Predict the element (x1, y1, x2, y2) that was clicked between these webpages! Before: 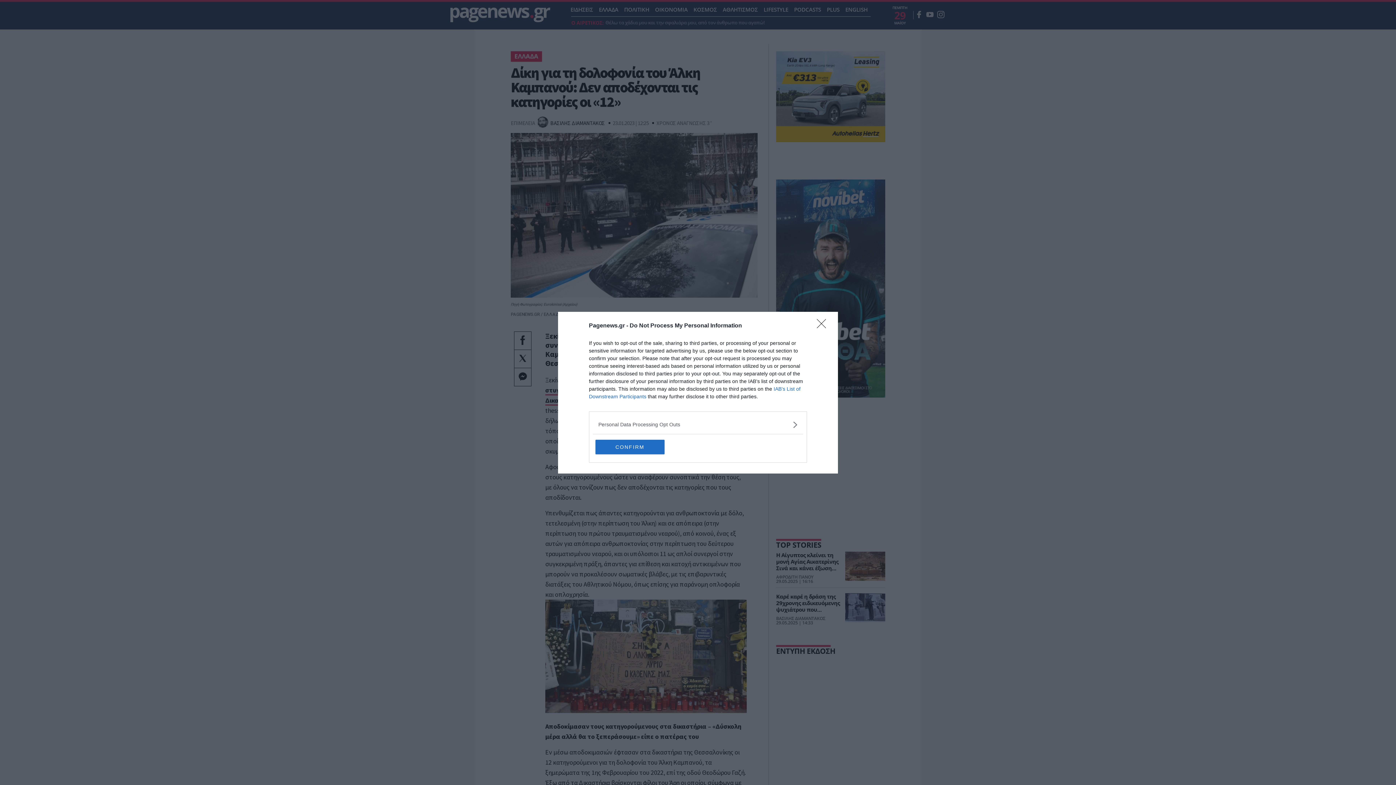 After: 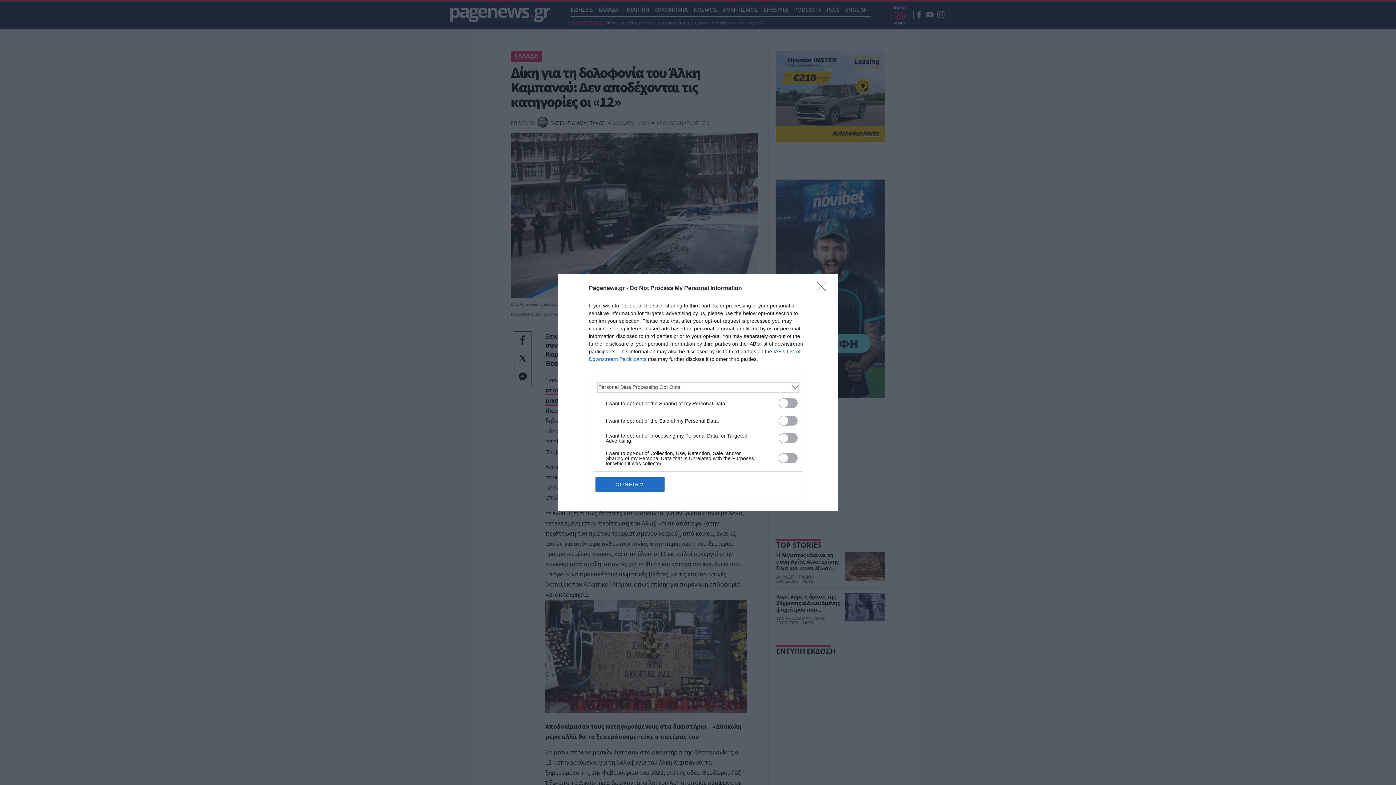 Action: bbox: (598, 420, 797, 428) label: Opt-Outs